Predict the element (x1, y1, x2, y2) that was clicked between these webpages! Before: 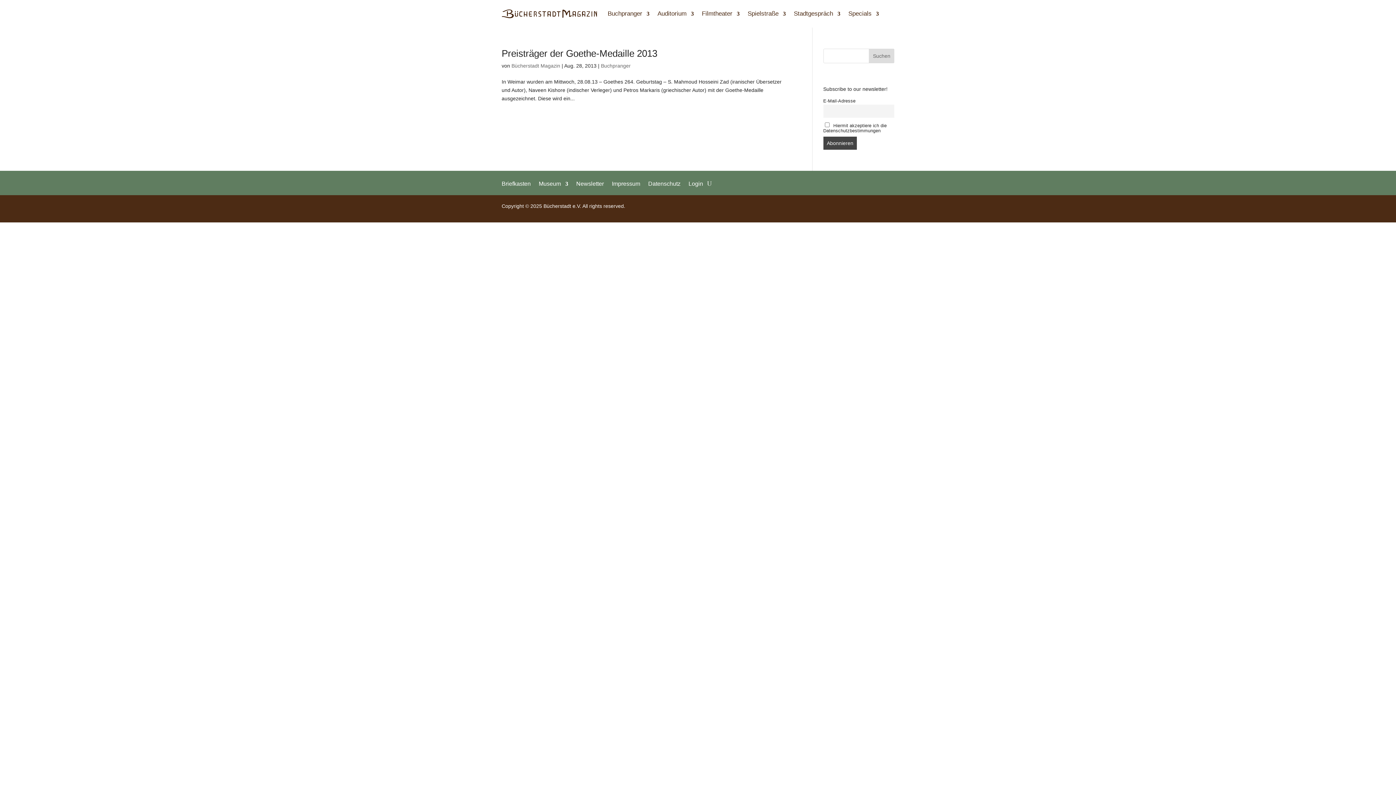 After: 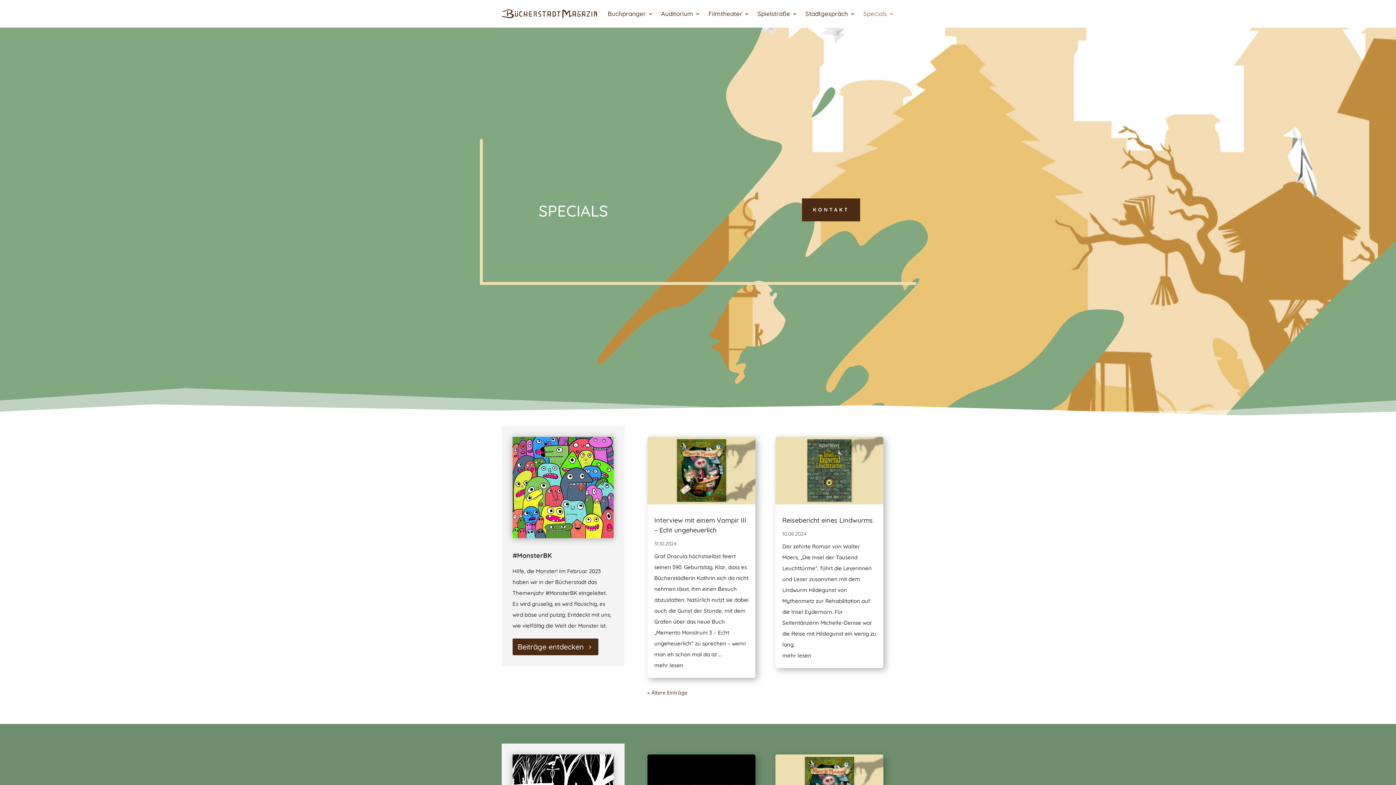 Action: bbox: (848, 0, 879, 27) label: Specials